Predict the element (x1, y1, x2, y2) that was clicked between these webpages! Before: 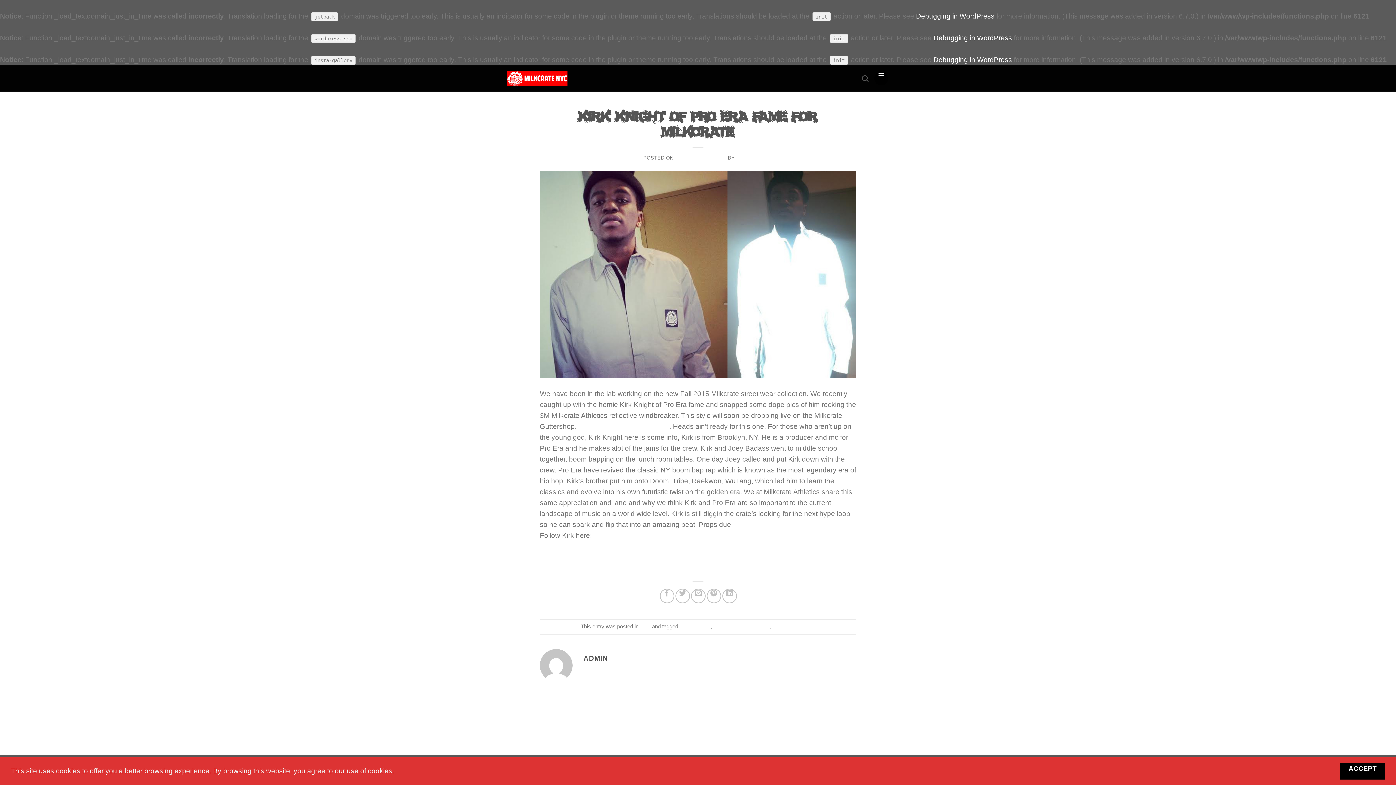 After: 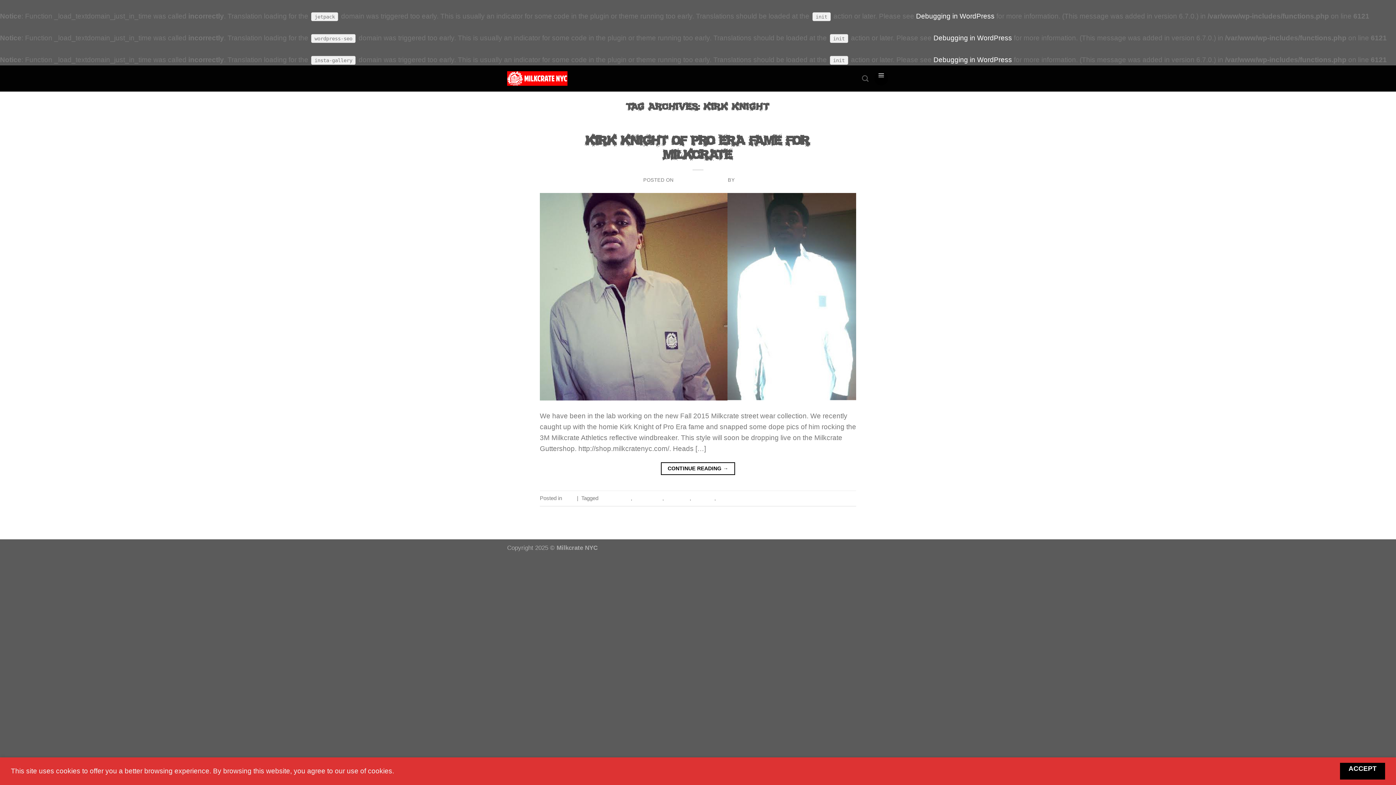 Action: bbox: (745, 623, 769, 629) label: kirk knight